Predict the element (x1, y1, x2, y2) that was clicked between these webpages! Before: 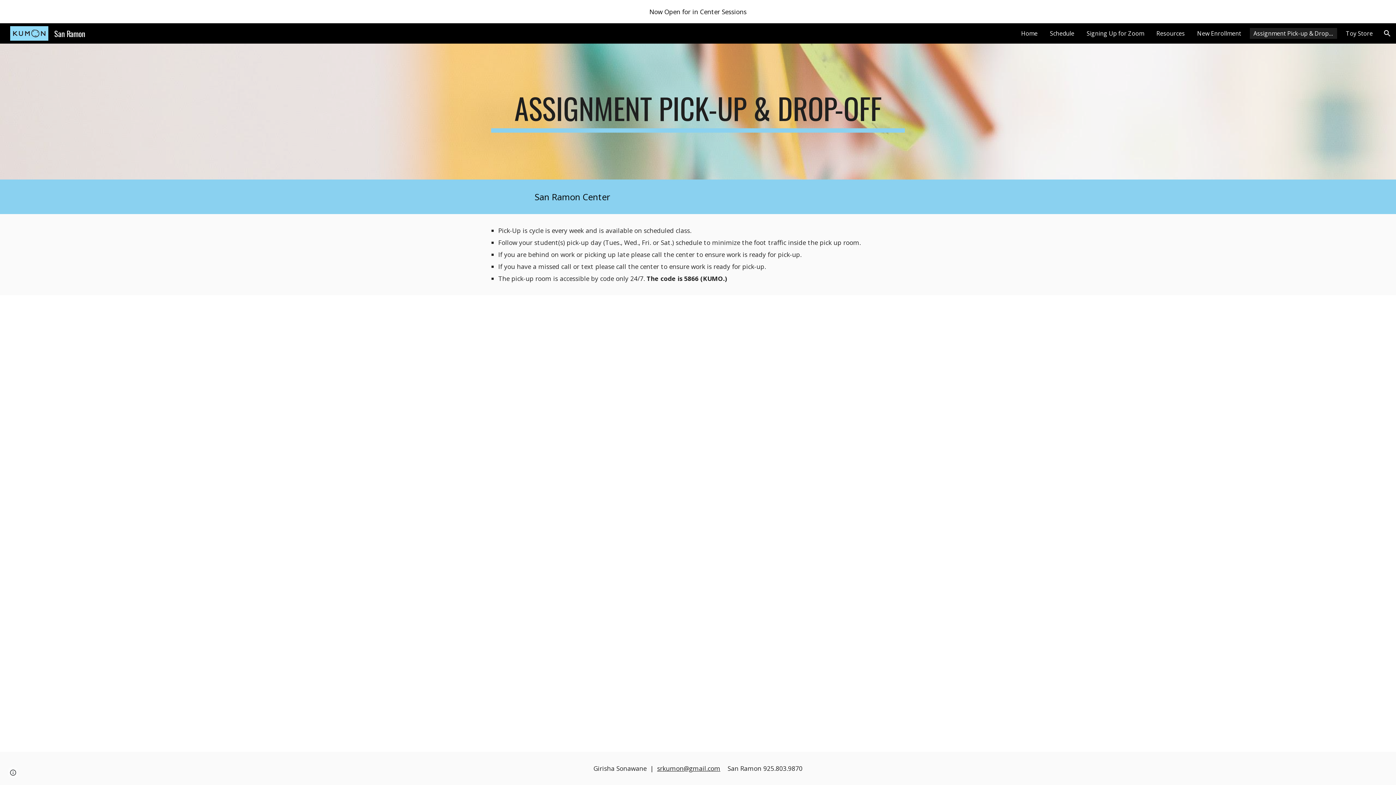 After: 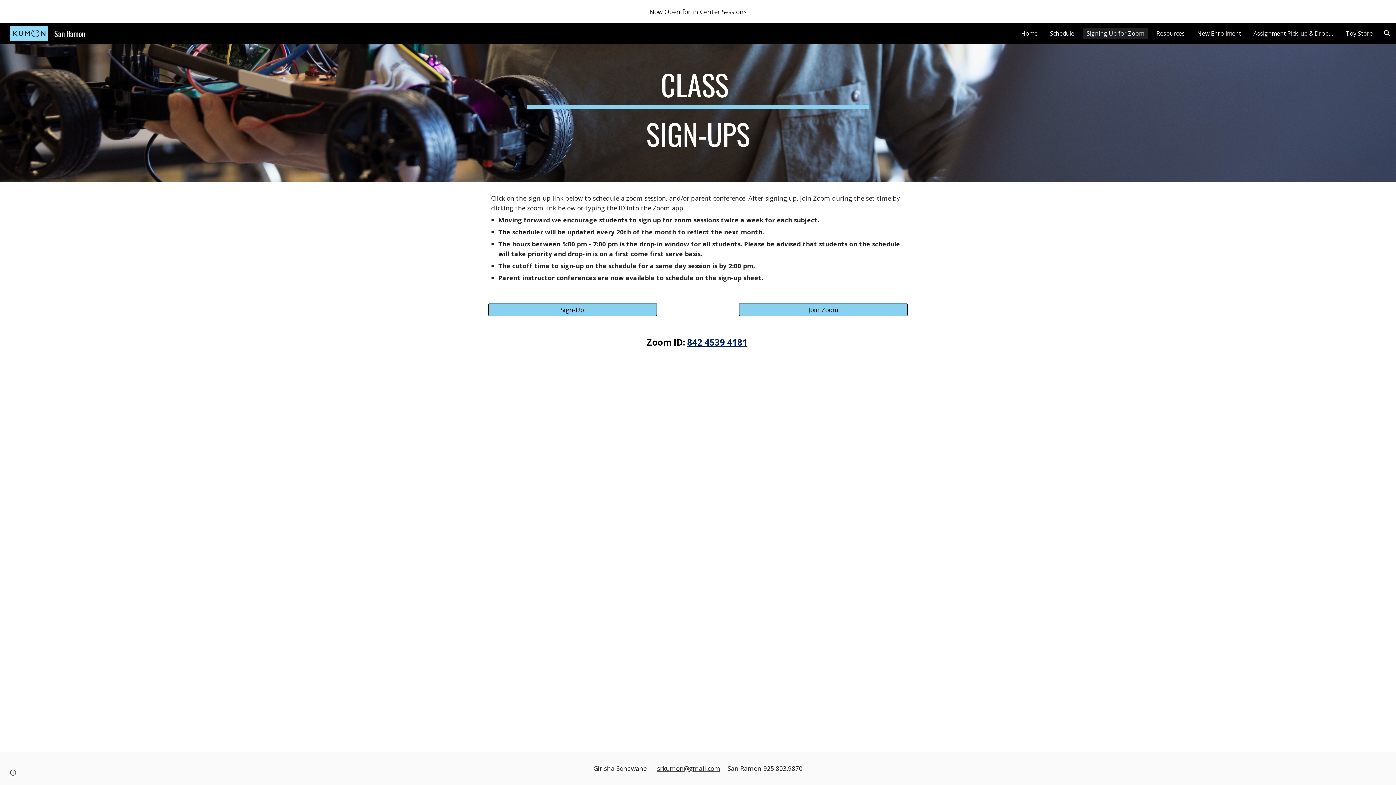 Action: label: Signing Up for Zoom bbox: (1083, 28, 1148, 38)